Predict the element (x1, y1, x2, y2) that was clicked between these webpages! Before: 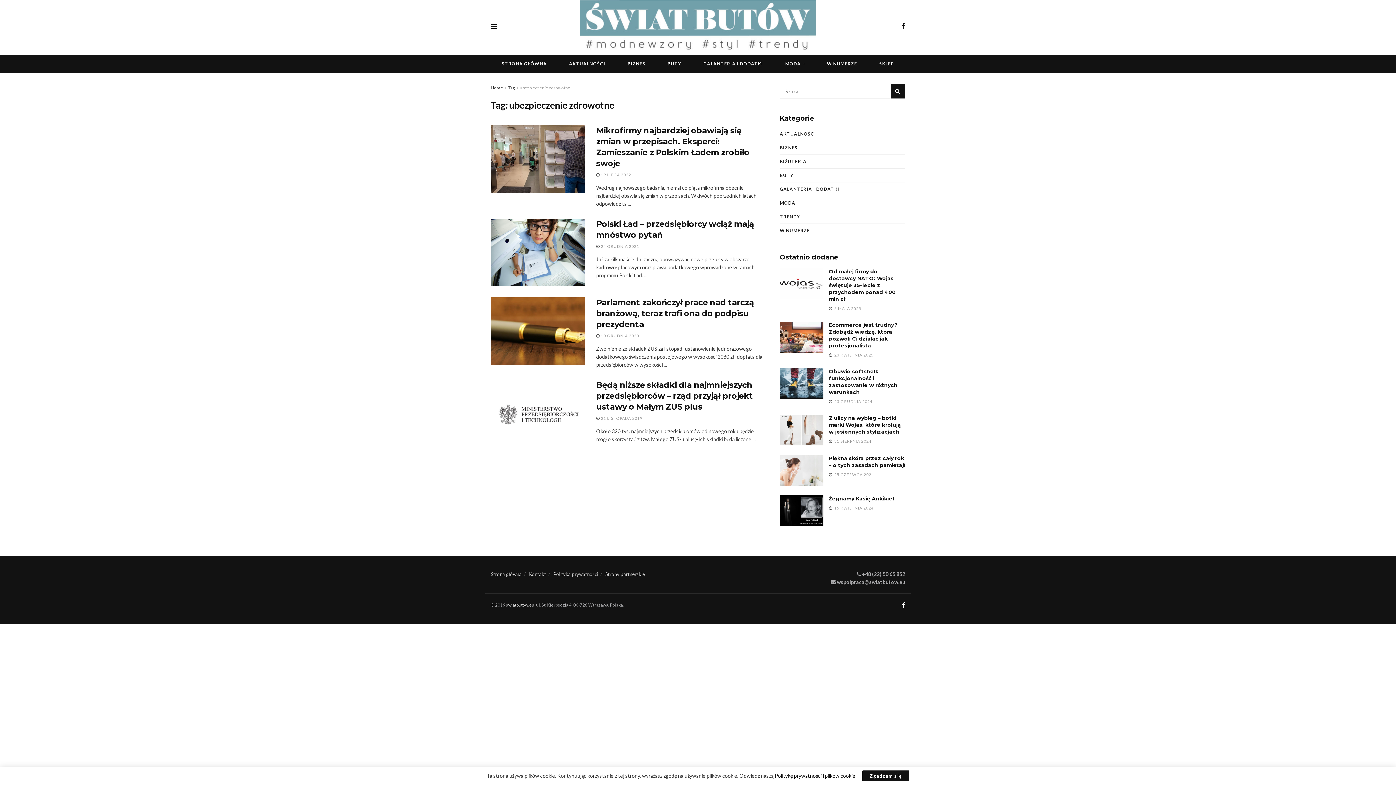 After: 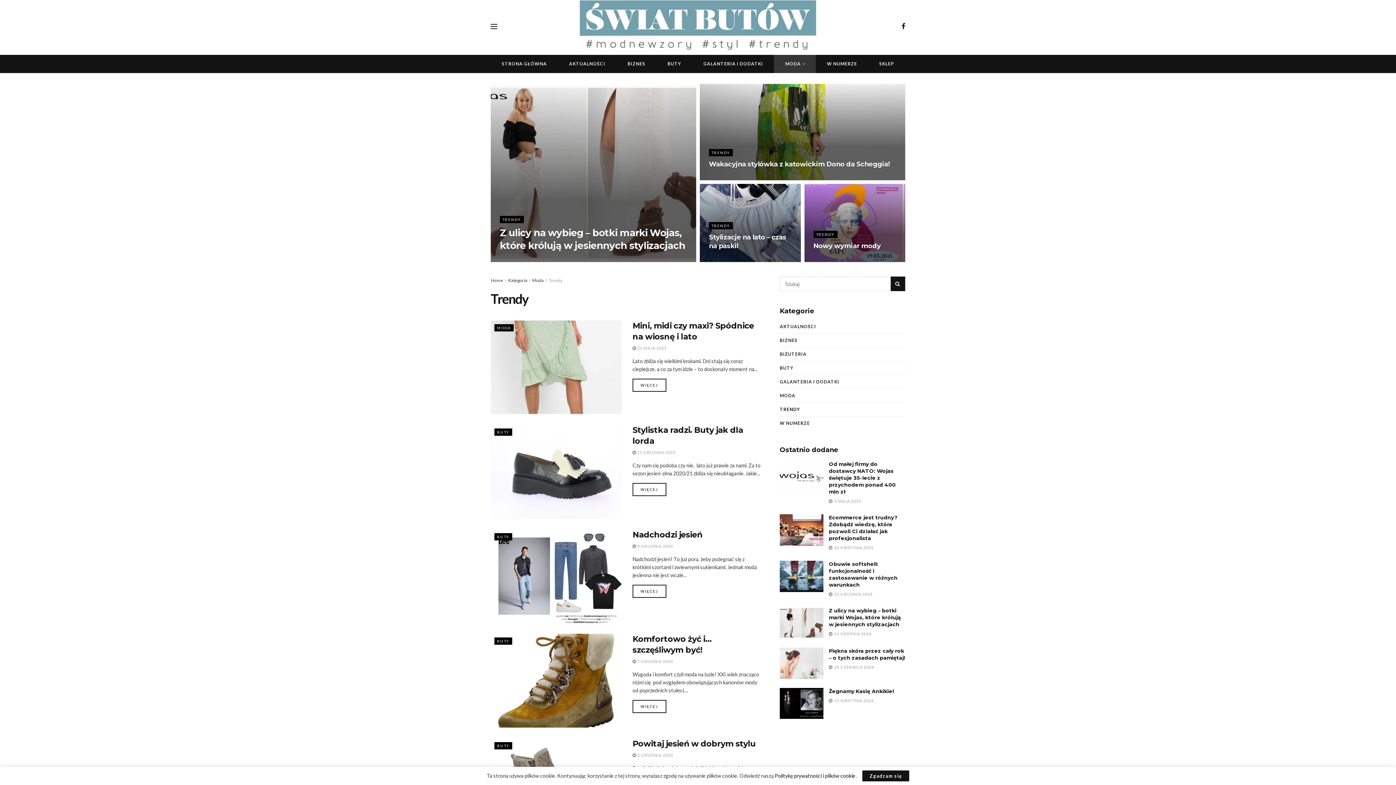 Action: label: TRENDY bbox: (780, 212, 800, 221)